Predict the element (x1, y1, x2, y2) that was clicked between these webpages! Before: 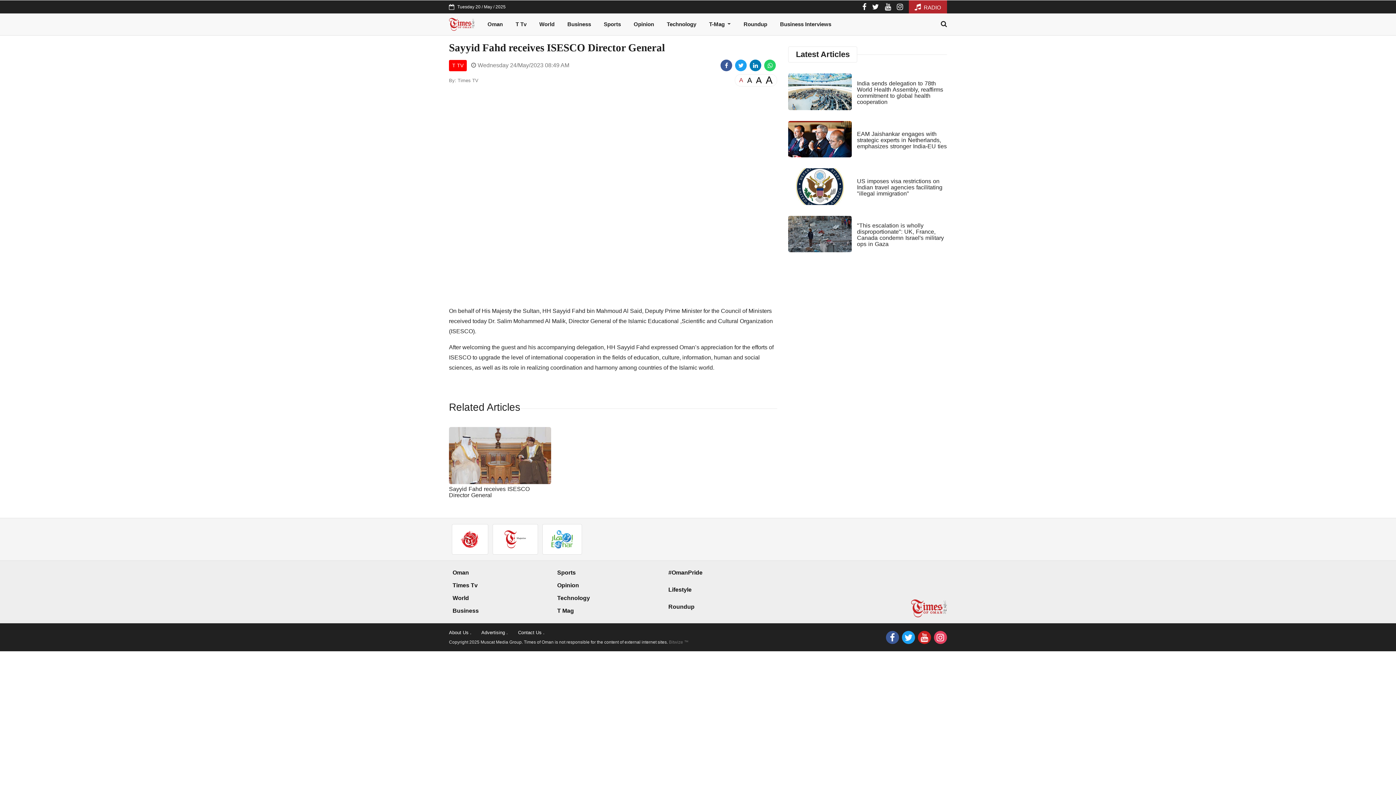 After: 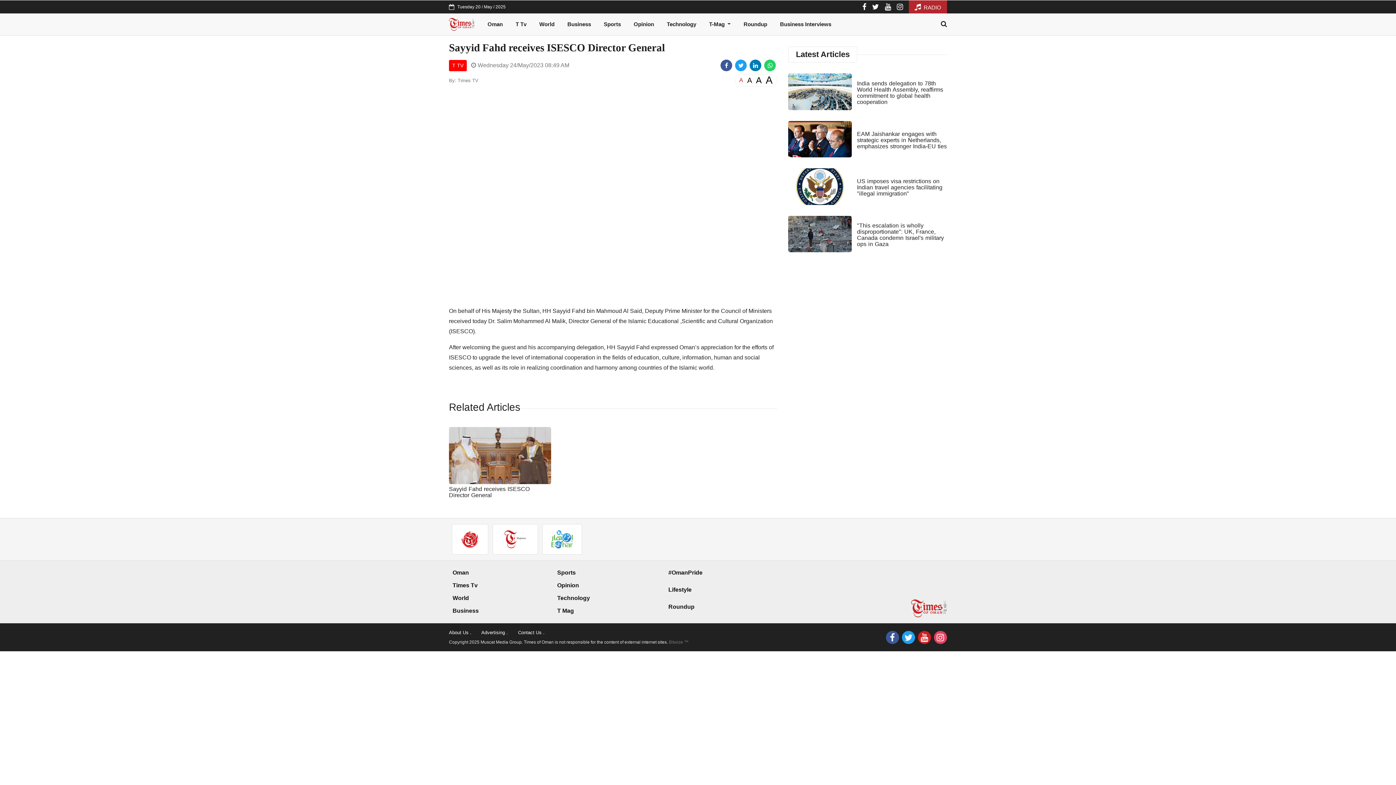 Action: bbox: (764, 59, 776, 71)